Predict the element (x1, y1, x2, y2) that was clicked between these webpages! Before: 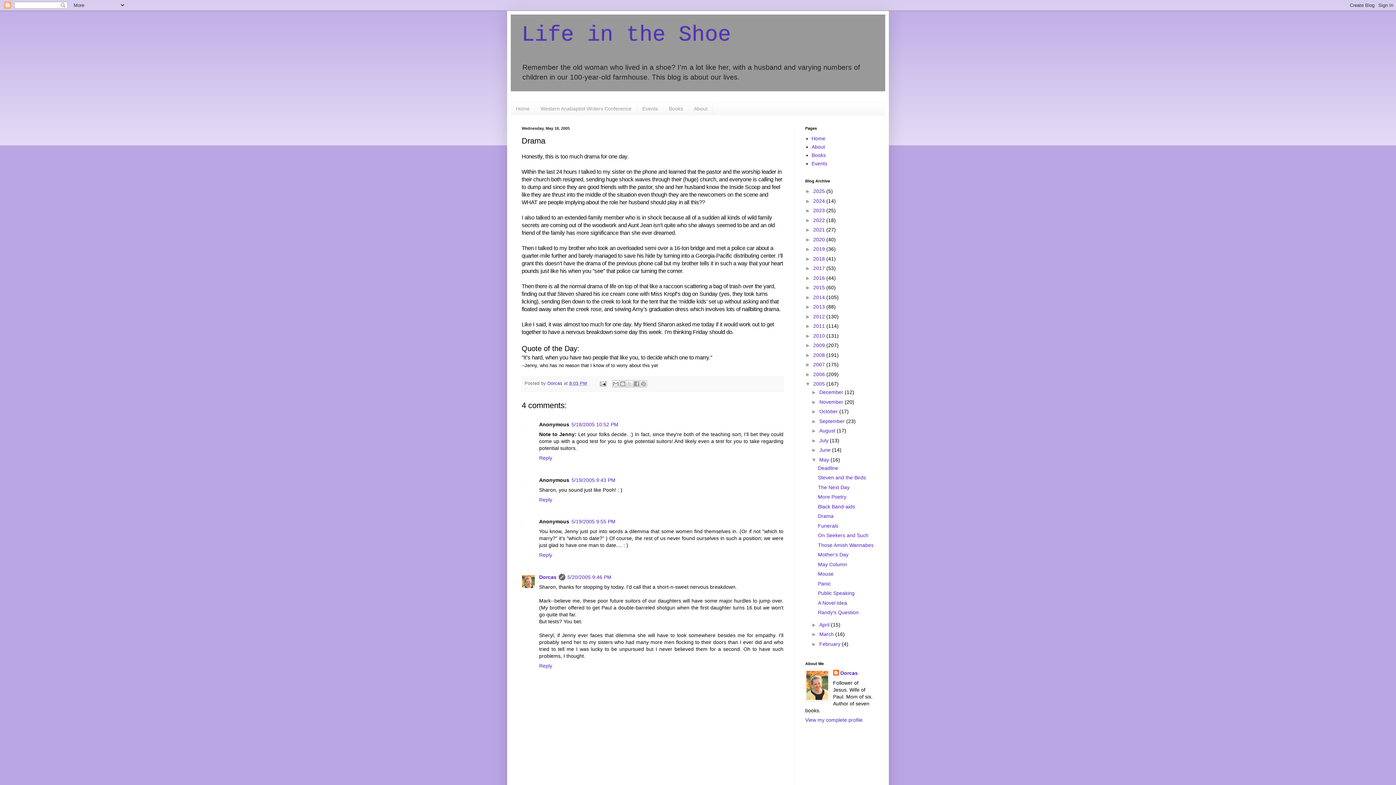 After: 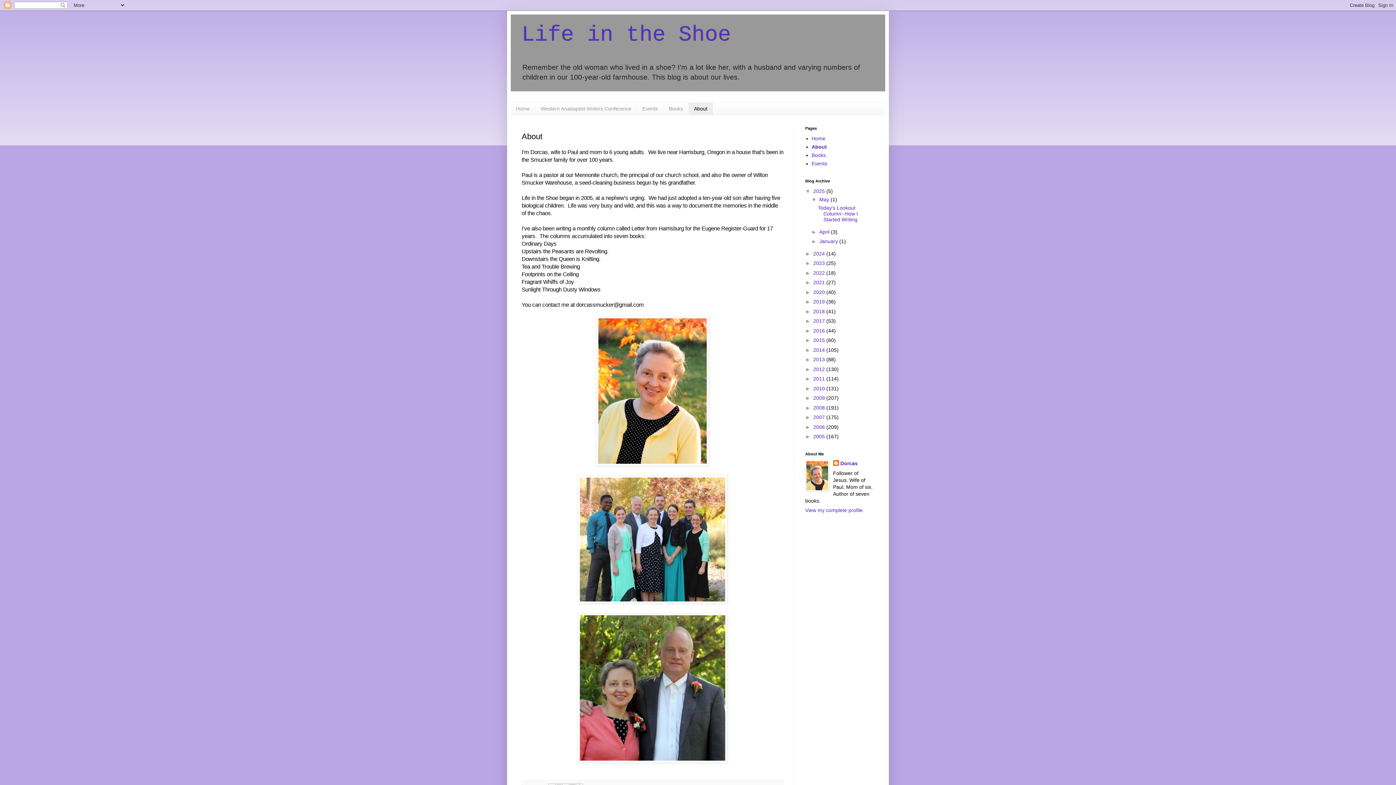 Action: bbox: (688, 102, 713, 114) label: About